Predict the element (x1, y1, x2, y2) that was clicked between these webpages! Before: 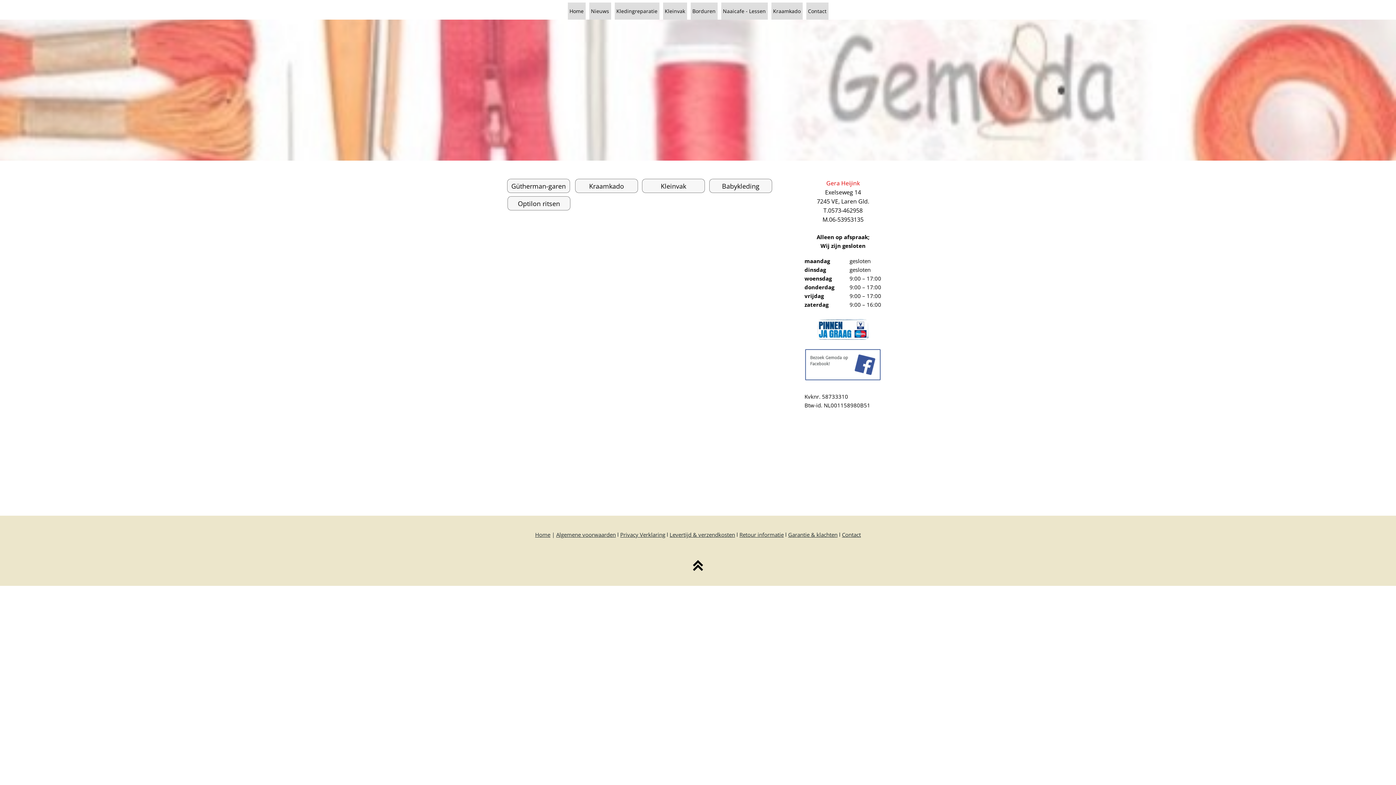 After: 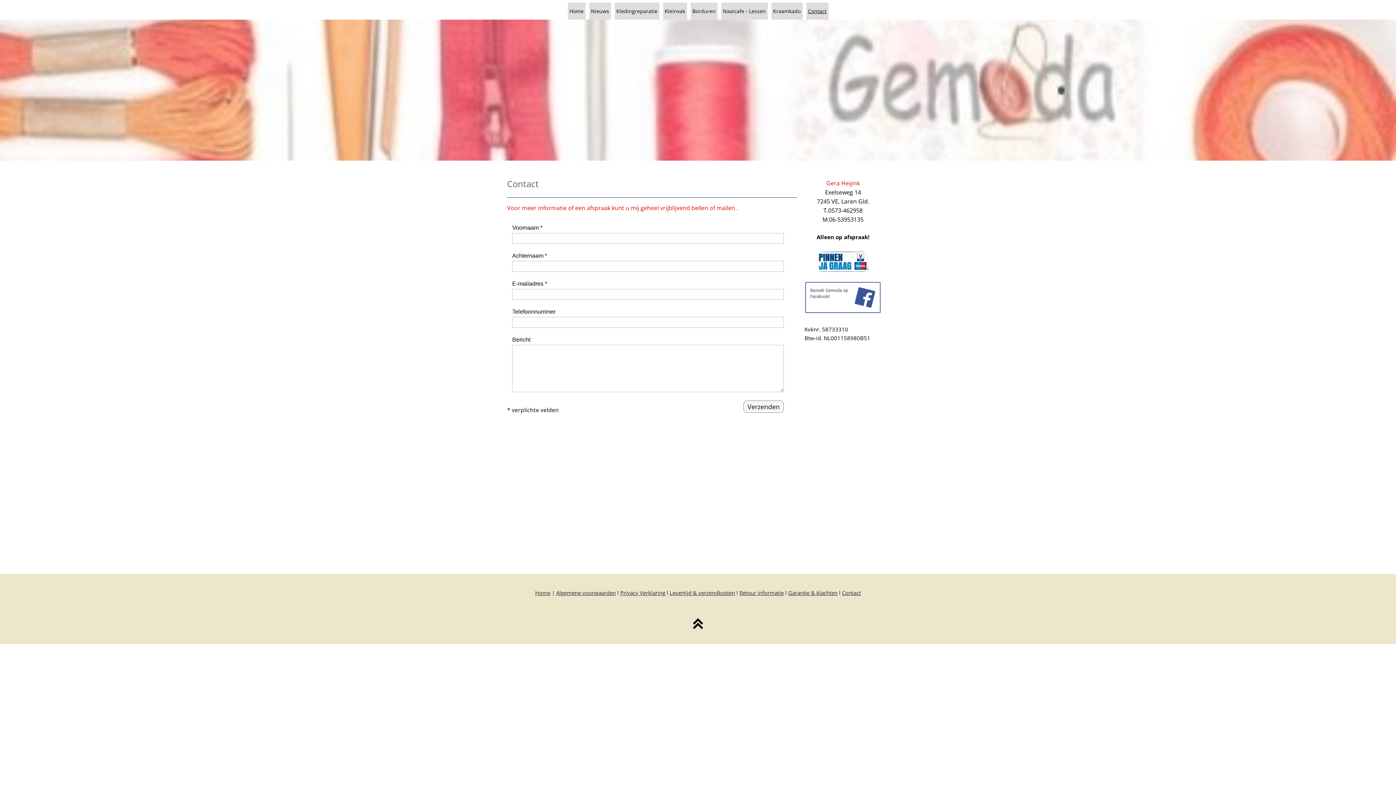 Action: bbox: (788, 531, 837, 538) label: Garantie & klachten